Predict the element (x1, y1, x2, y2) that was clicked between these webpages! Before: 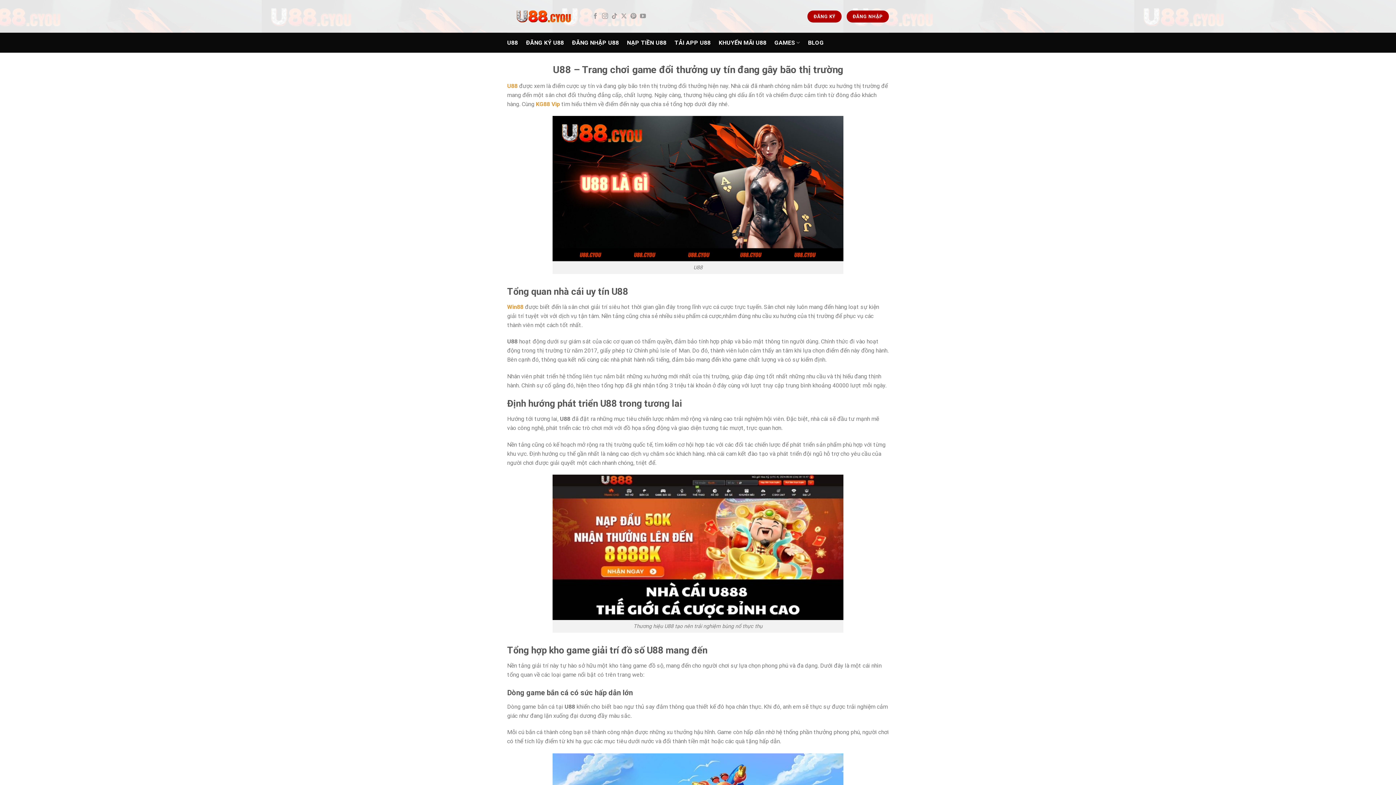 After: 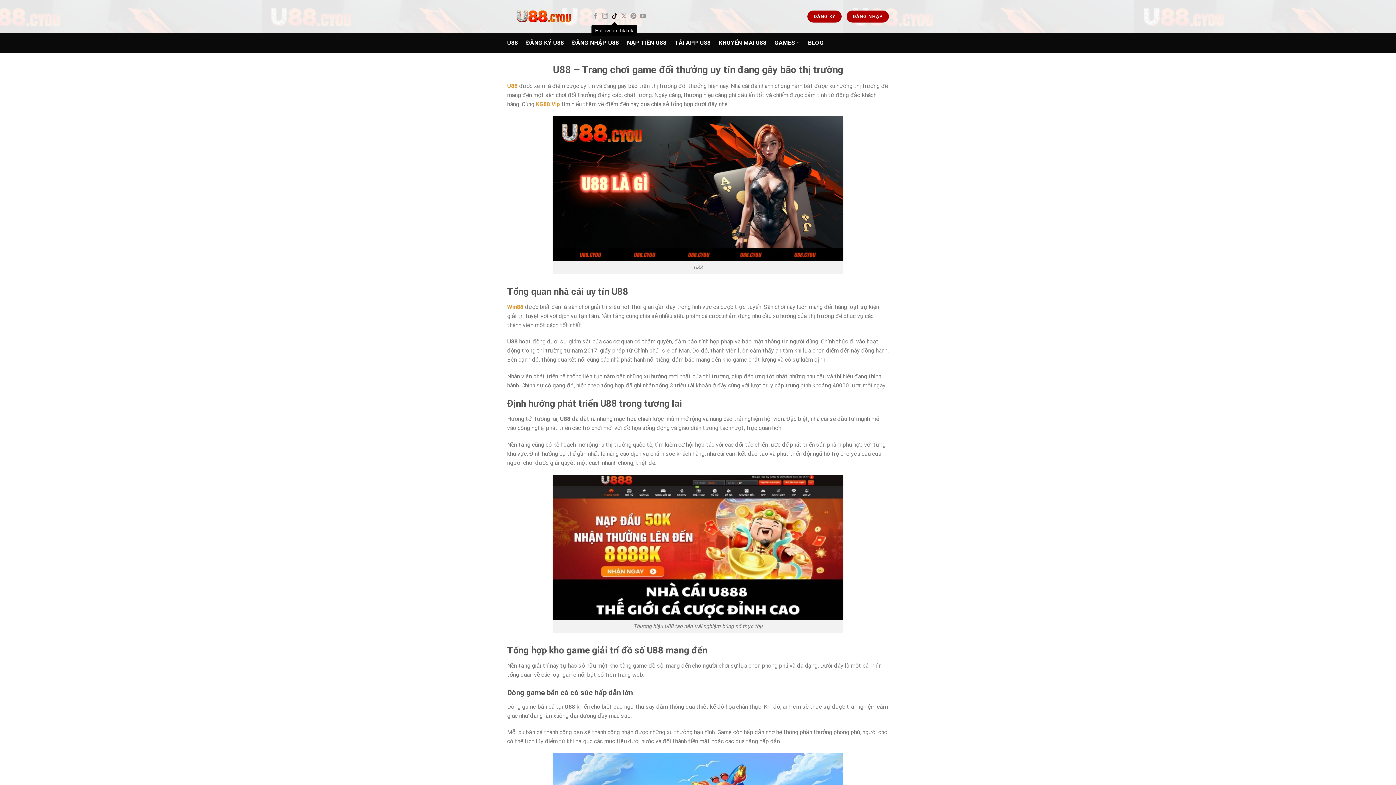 Action: bbox: (611, 13, 617, 19) label: Follow on TikTok